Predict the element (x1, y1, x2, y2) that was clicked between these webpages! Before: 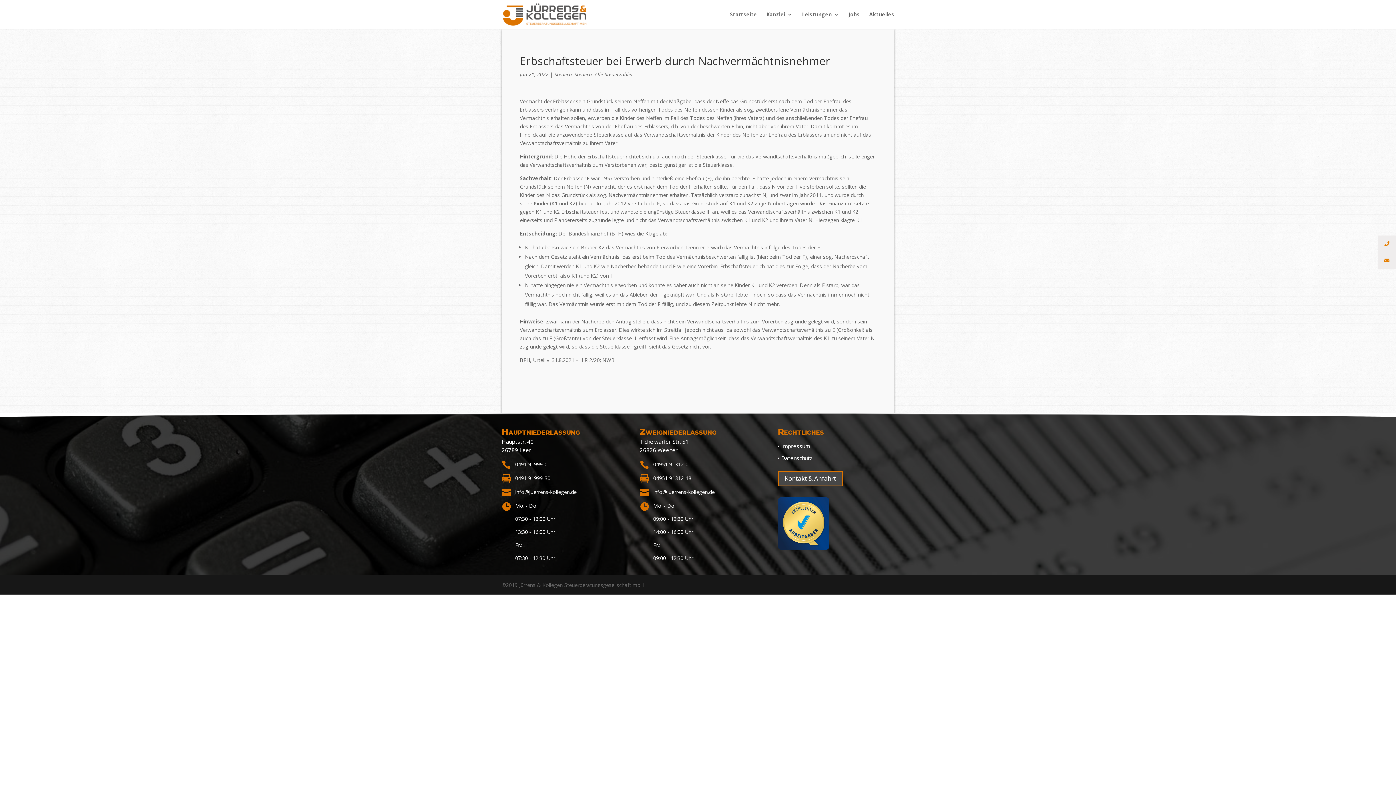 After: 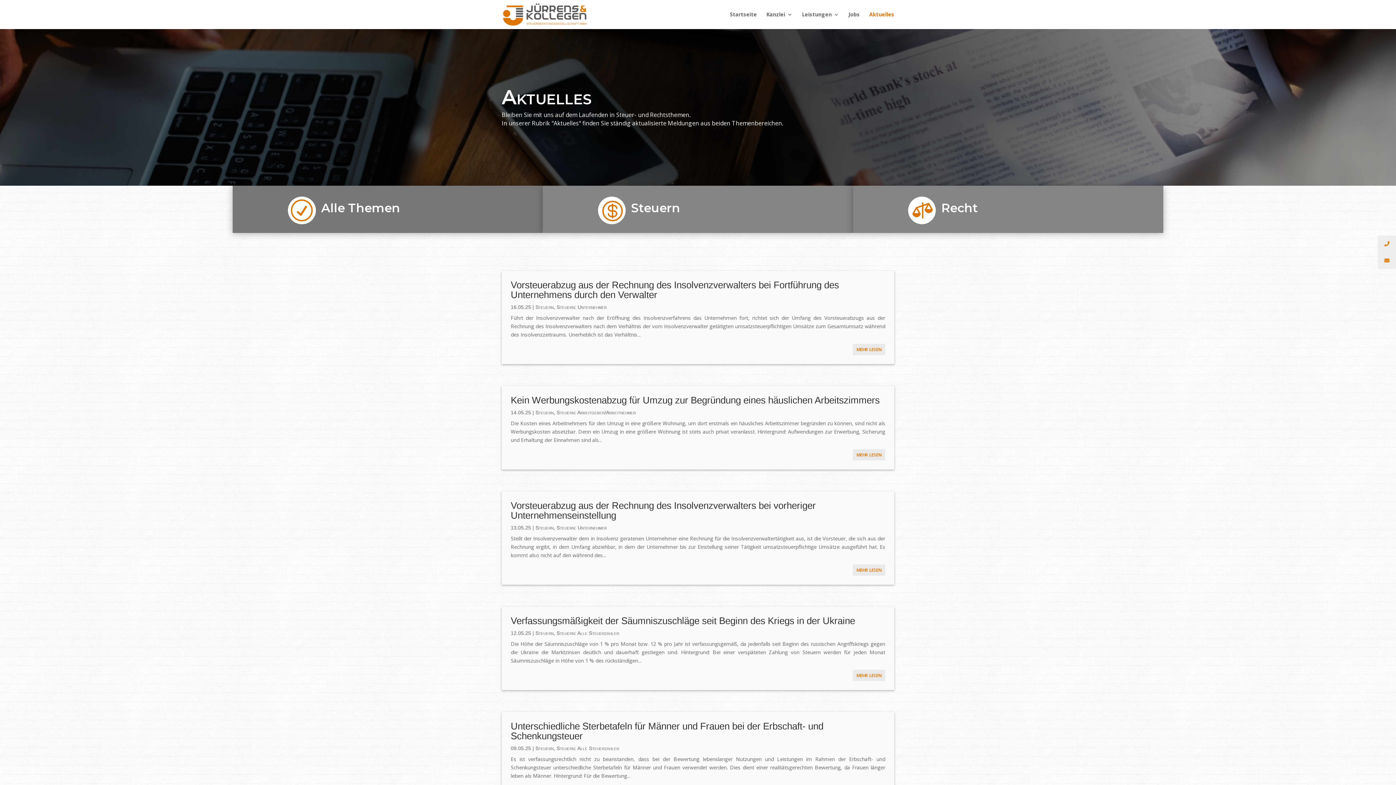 Action: bbox: (869, 12, 894, 29) label: Aktuelles